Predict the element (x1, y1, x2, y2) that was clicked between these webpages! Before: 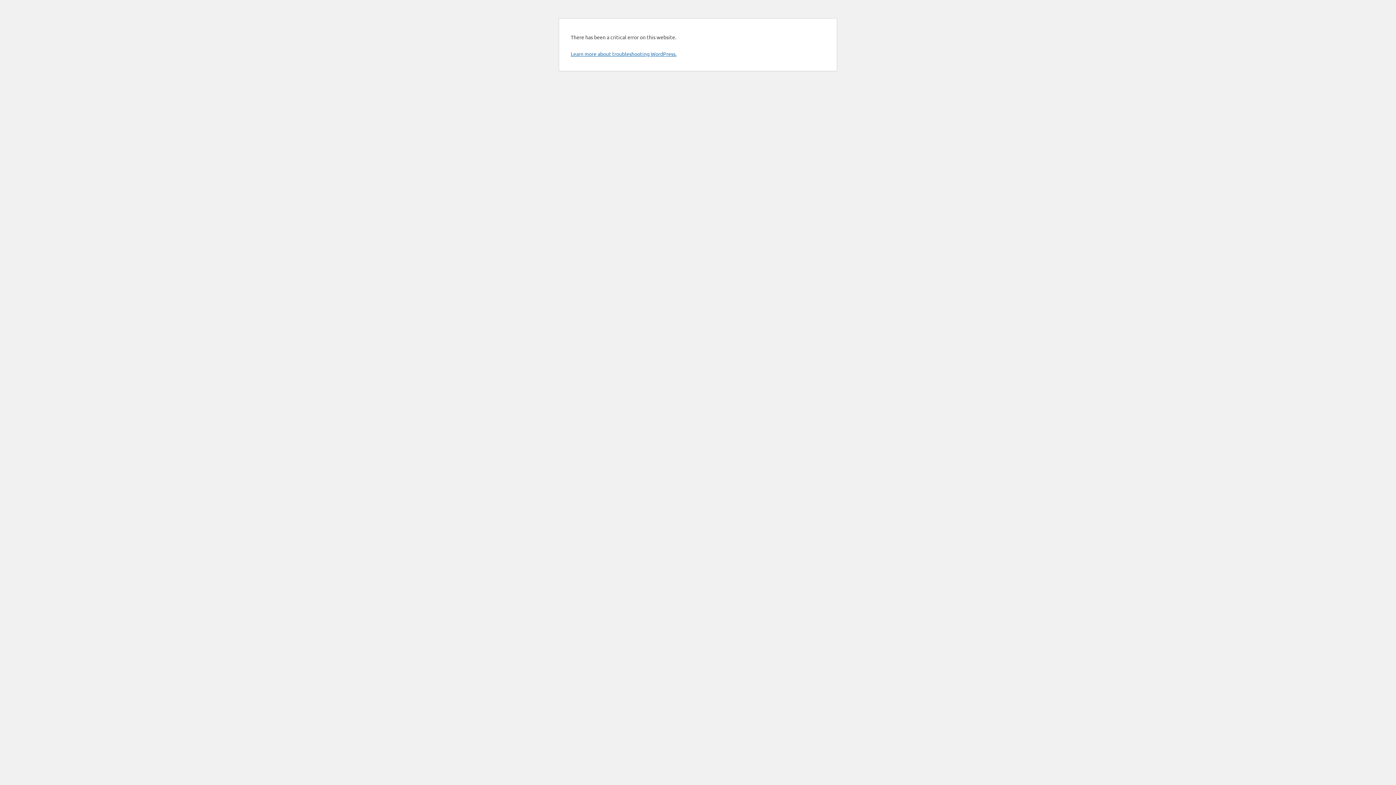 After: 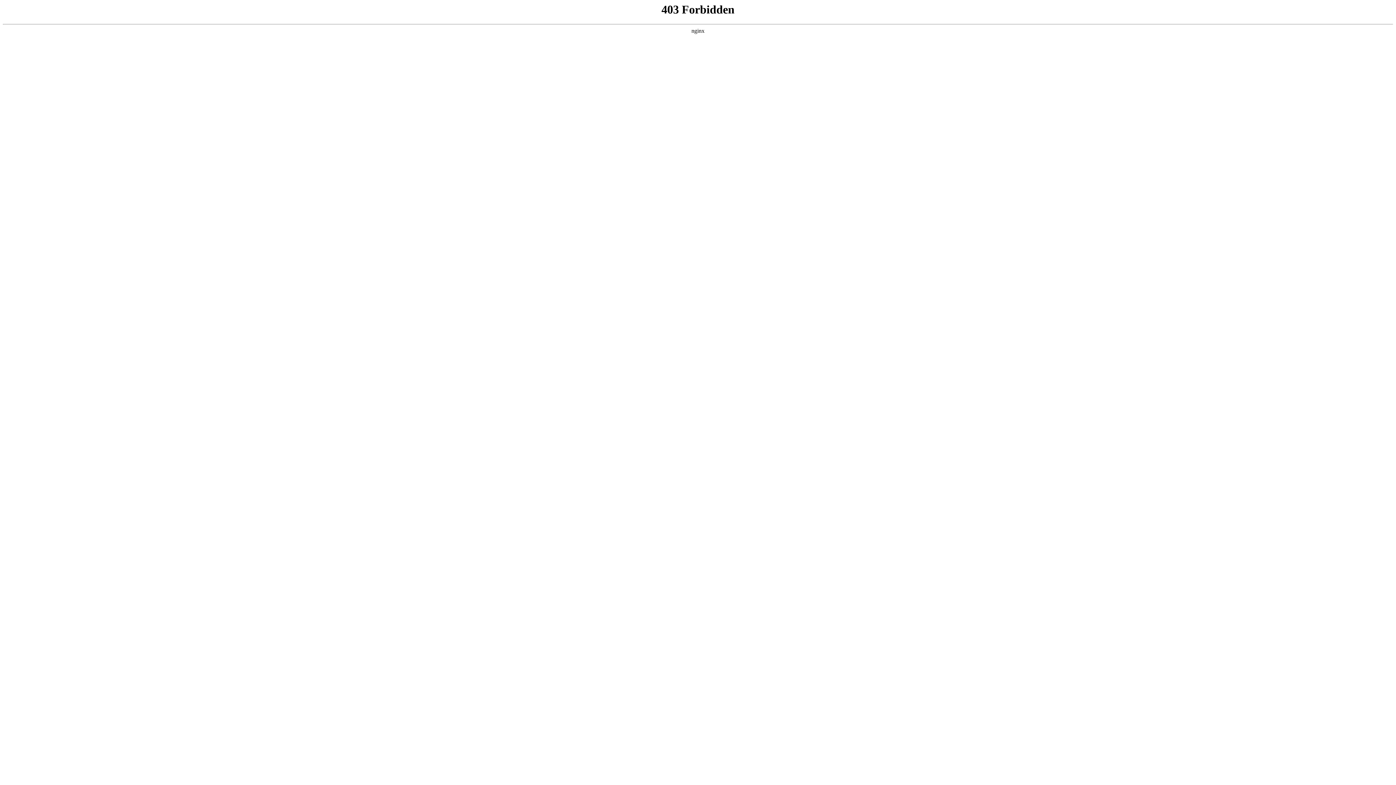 Action: label: Learn more about troubleshooting WordPress. bbox: (570, 50, 676, 57)